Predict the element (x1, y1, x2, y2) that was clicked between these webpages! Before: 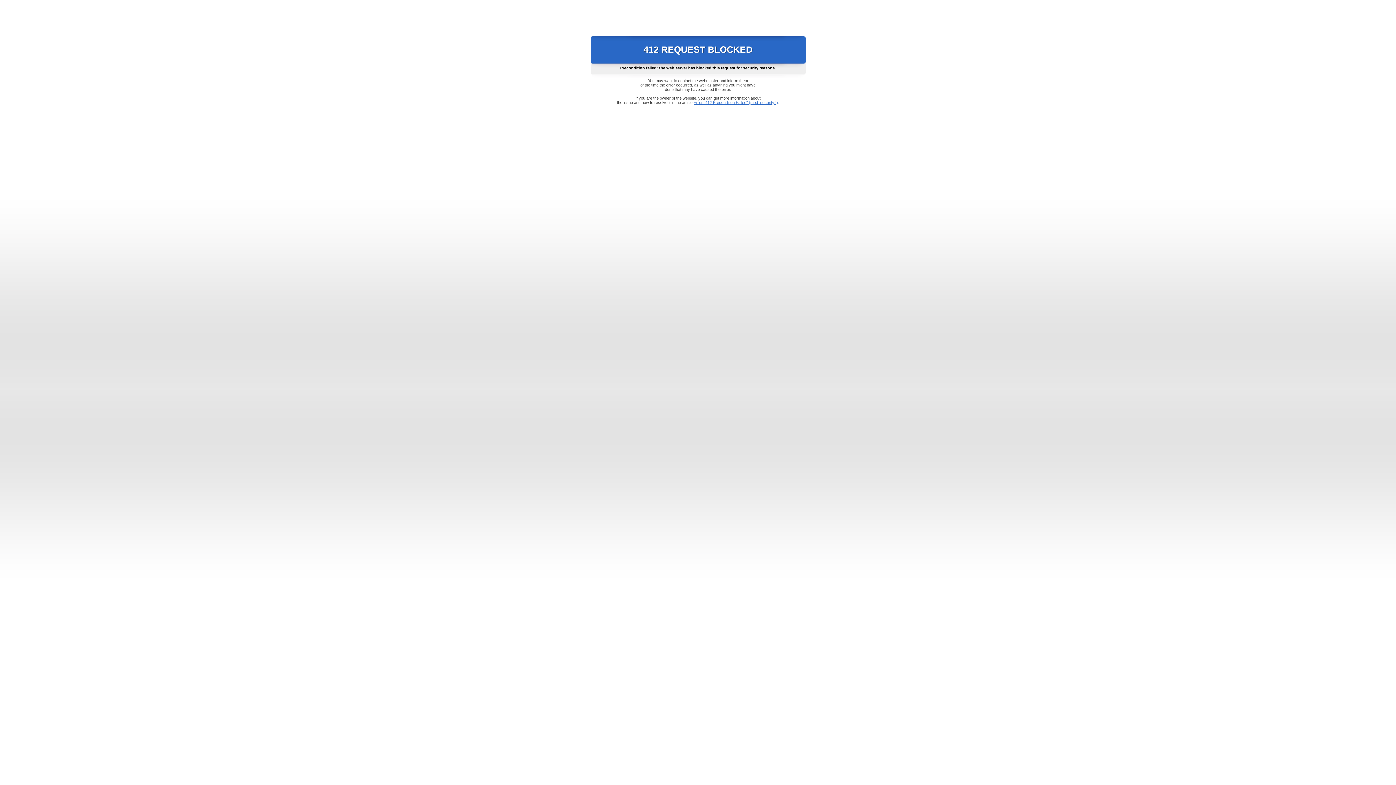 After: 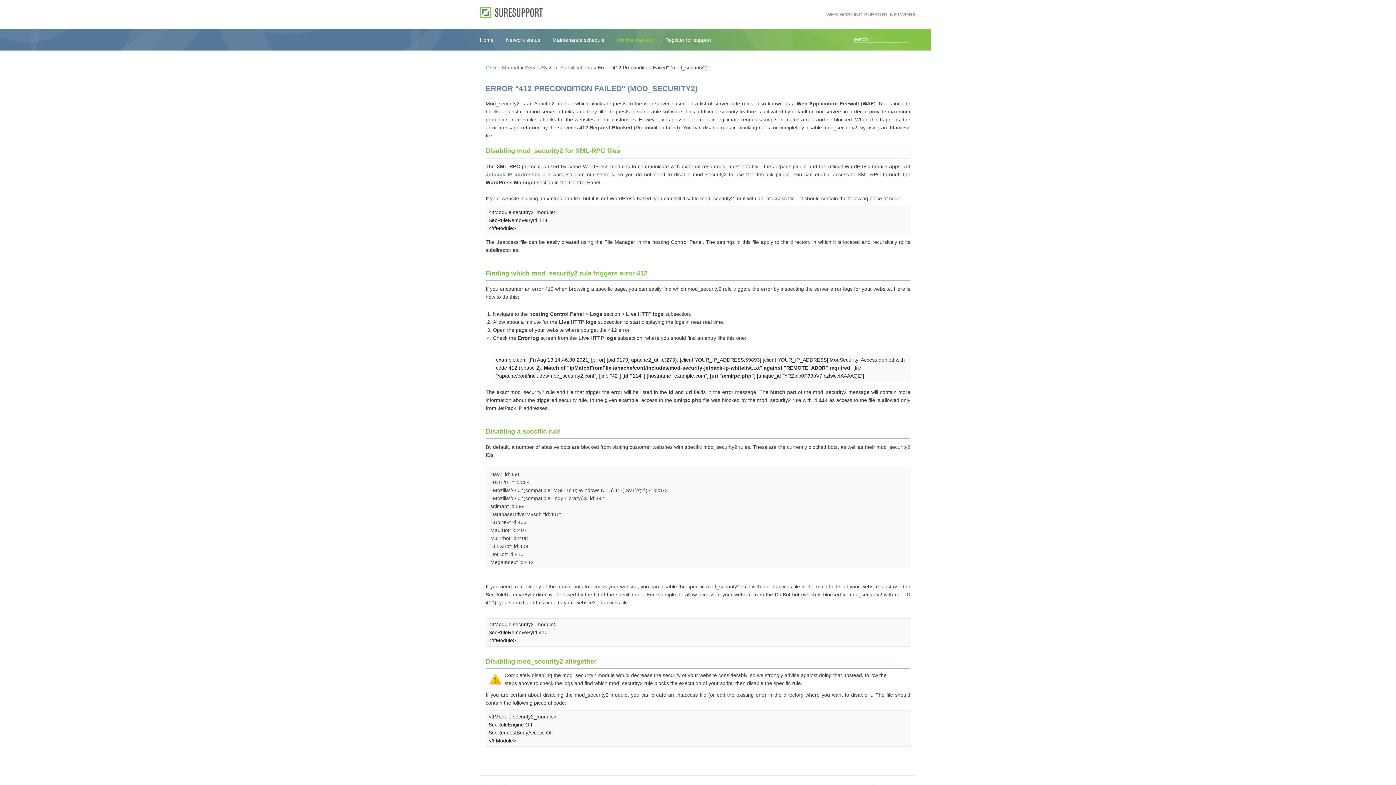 Action: bbox: (693, 100, 778, 104) label: Error "412 Precondition Failed" (mod_security2)